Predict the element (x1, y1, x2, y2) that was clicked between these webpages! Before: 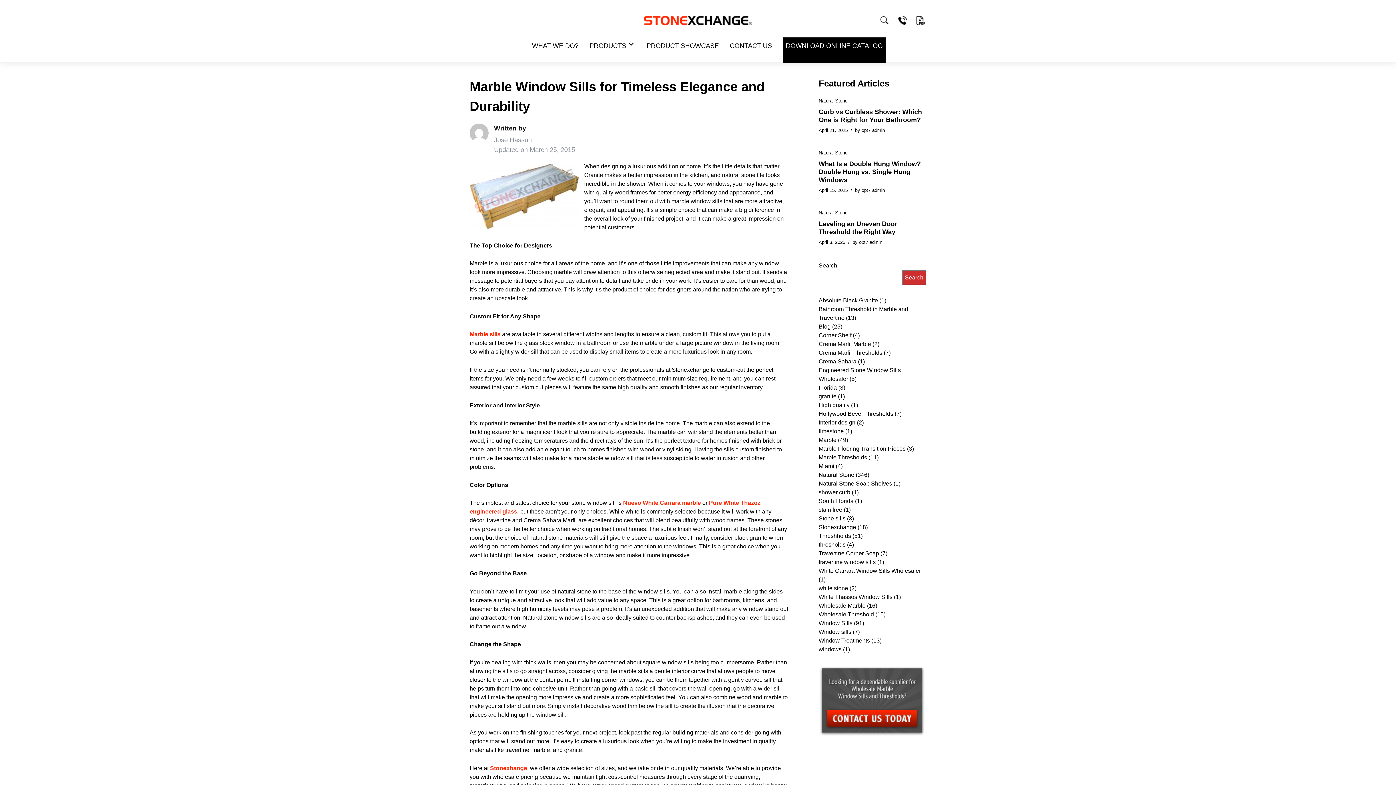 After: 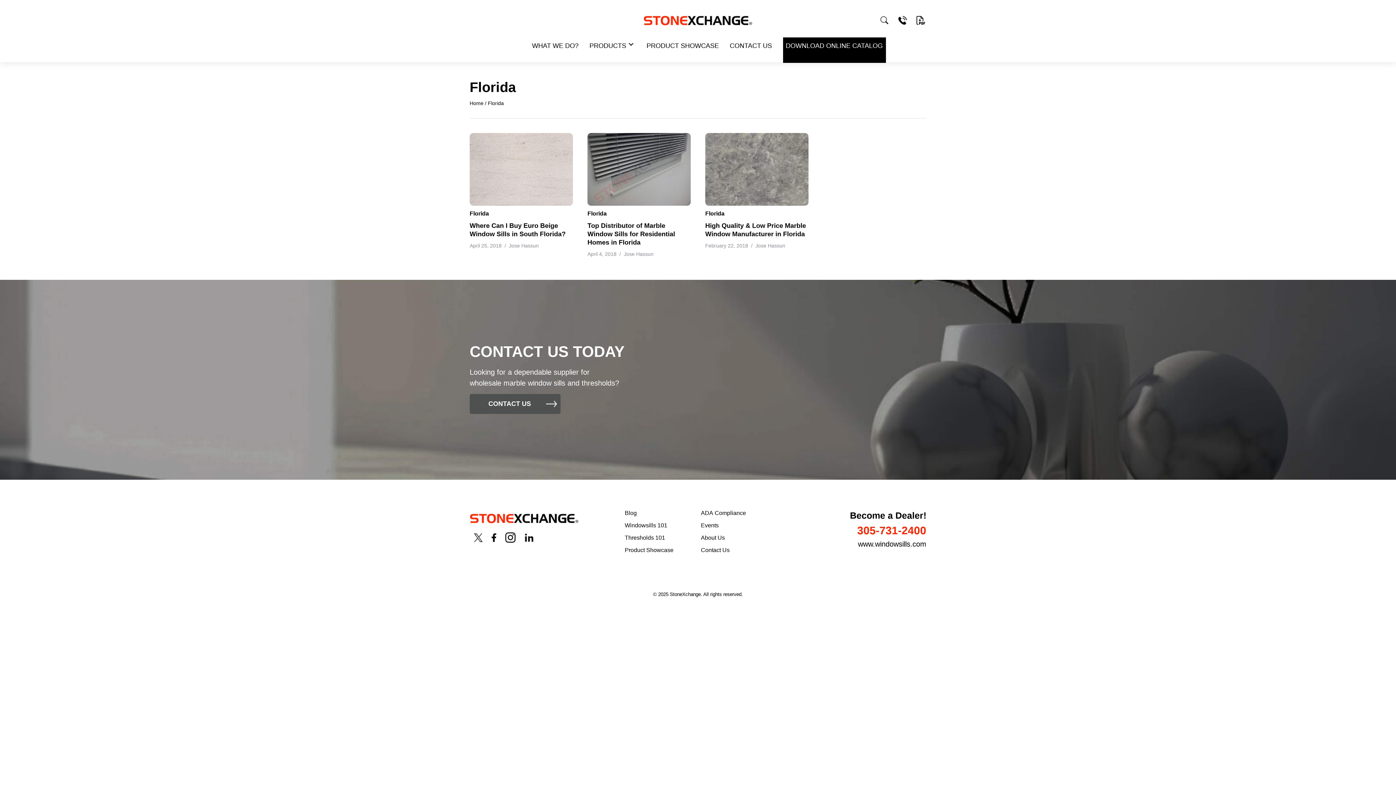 Action: bbox: (818, 384, 837, 390) label: Florida